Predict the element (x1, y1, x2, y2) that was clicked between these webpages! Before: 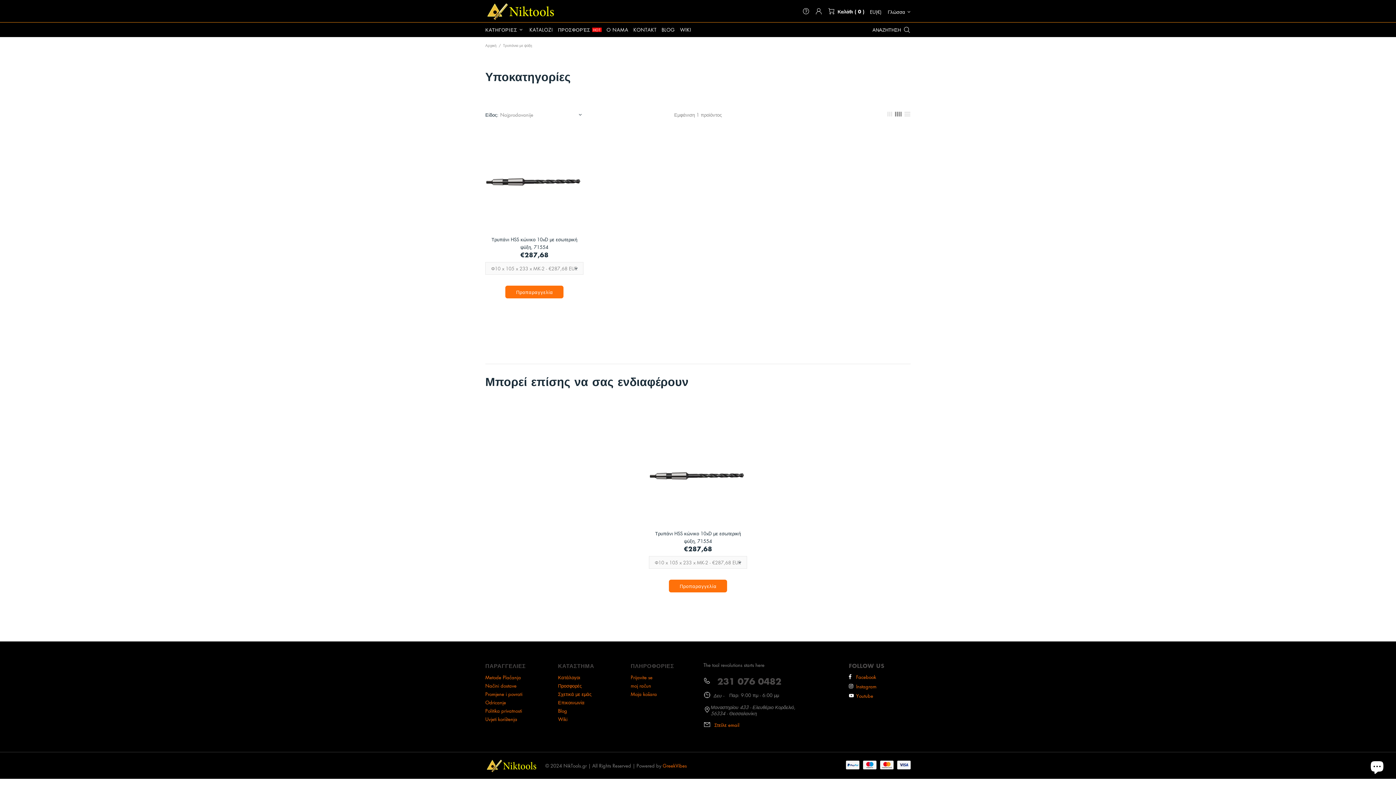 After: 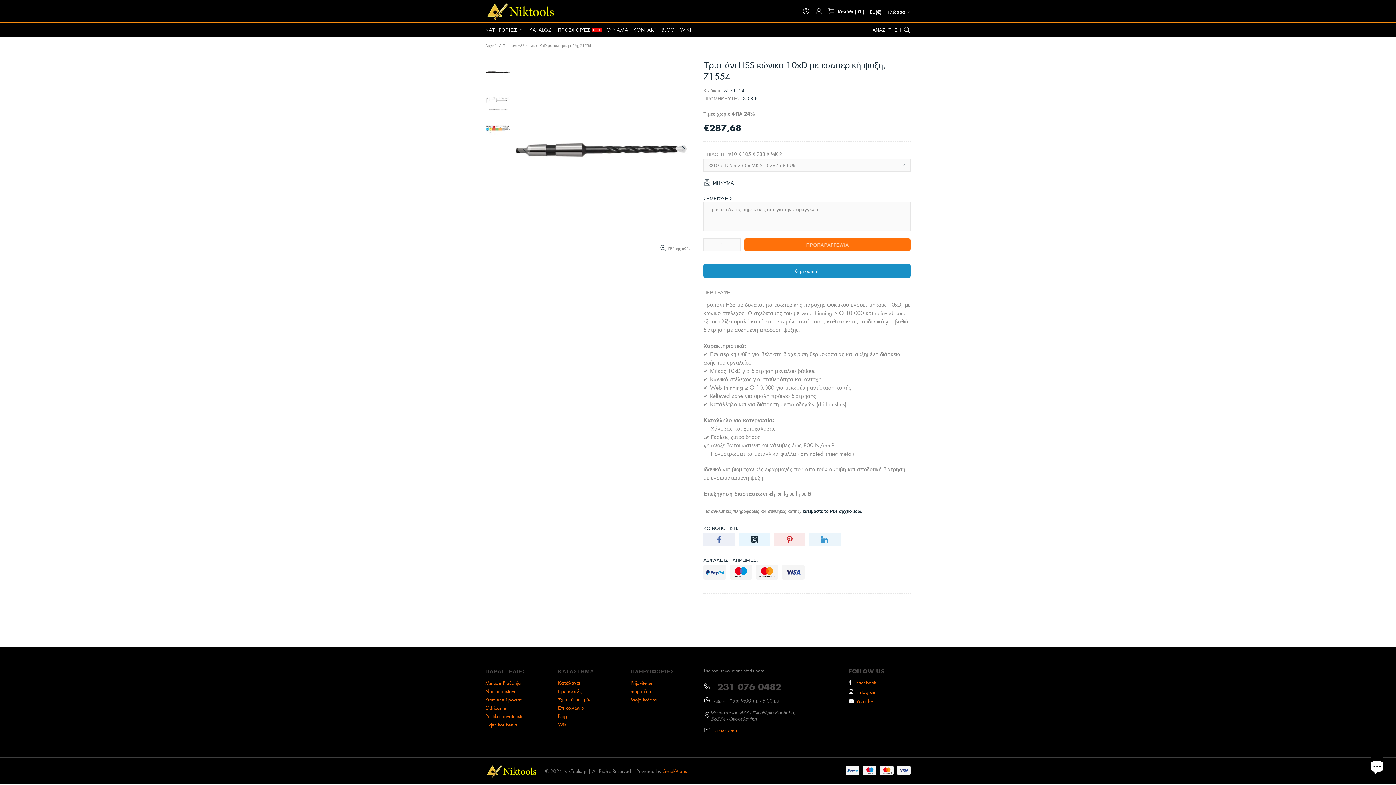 Action: bbox: (485, 132, 583, 230)